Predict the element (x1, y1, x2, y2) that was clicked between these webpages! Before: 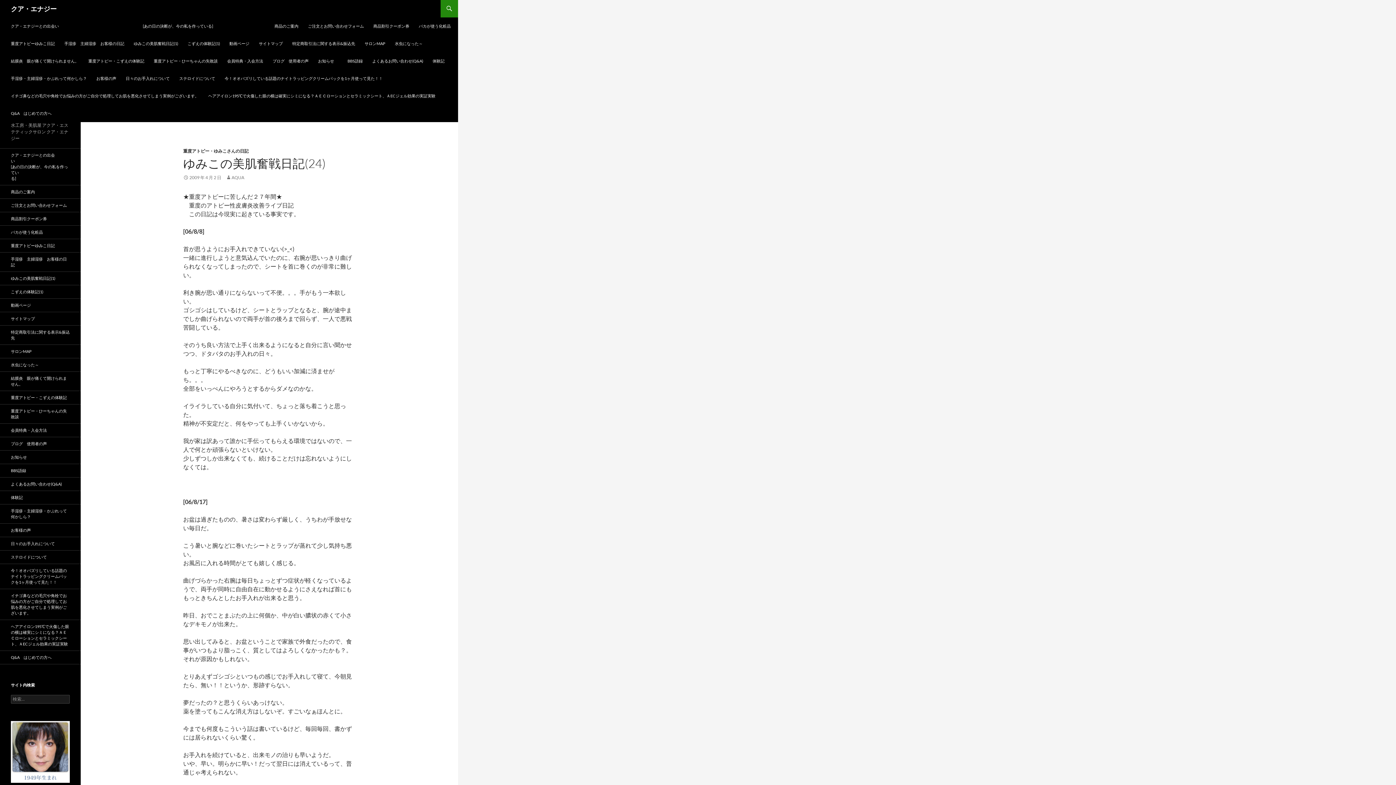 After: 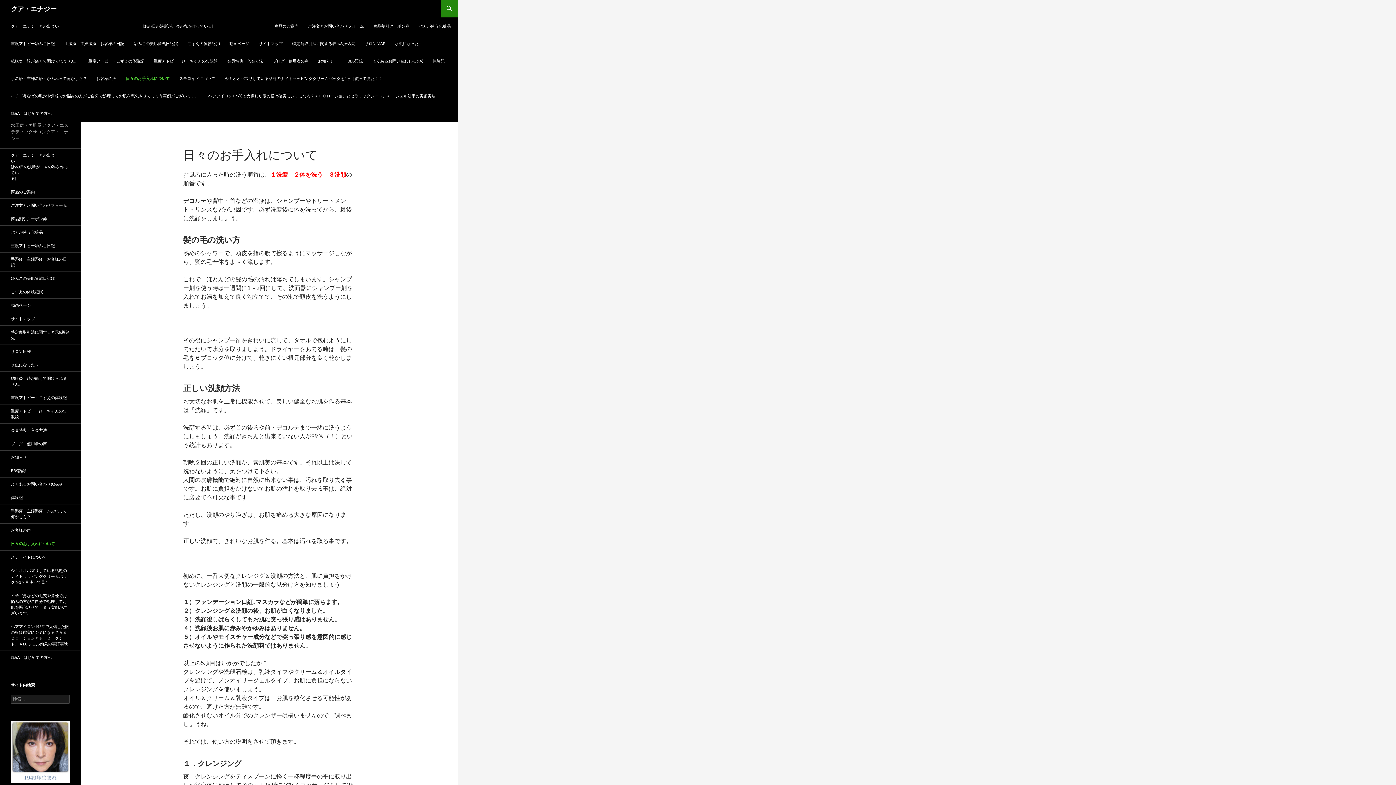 Action: bbox: (121, 69, 174, 87) label: 日々のお手入れについて